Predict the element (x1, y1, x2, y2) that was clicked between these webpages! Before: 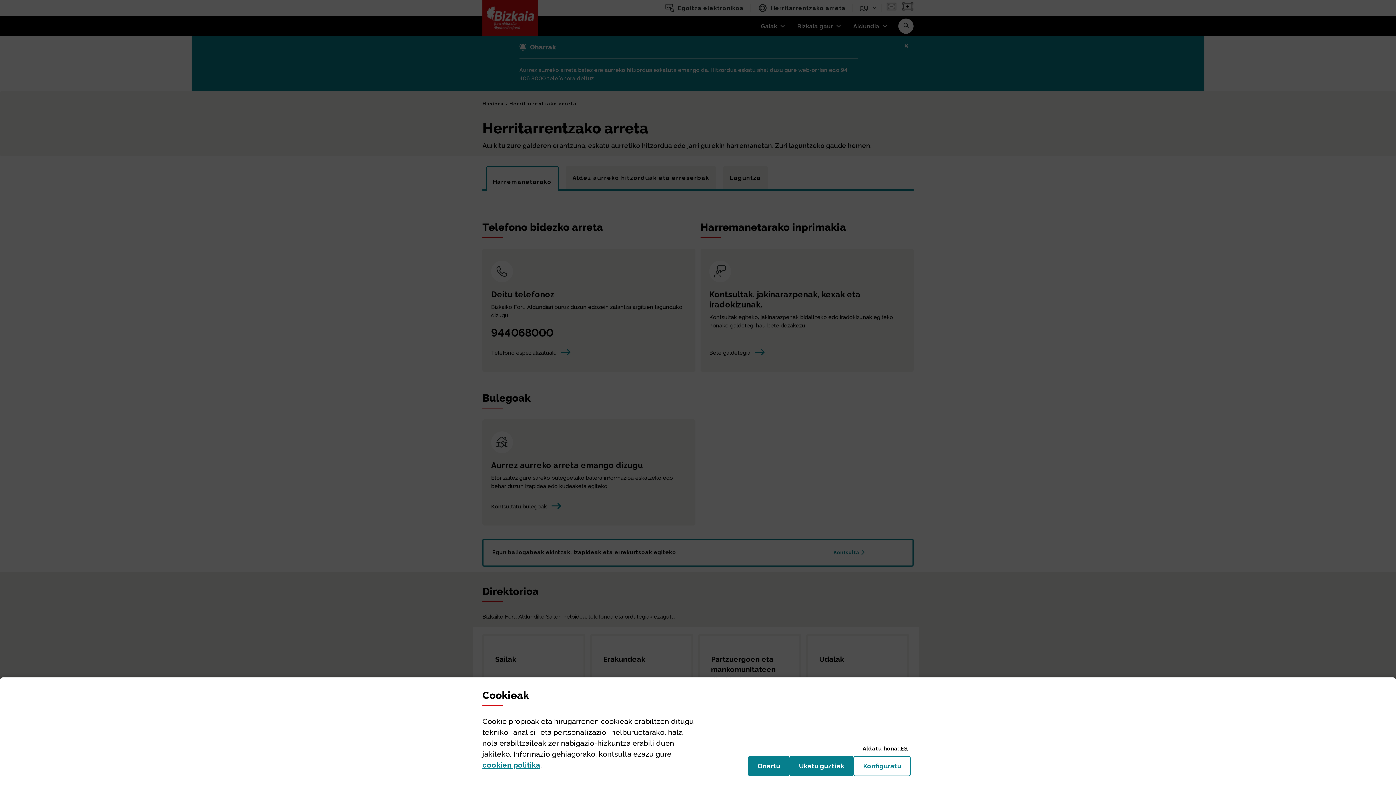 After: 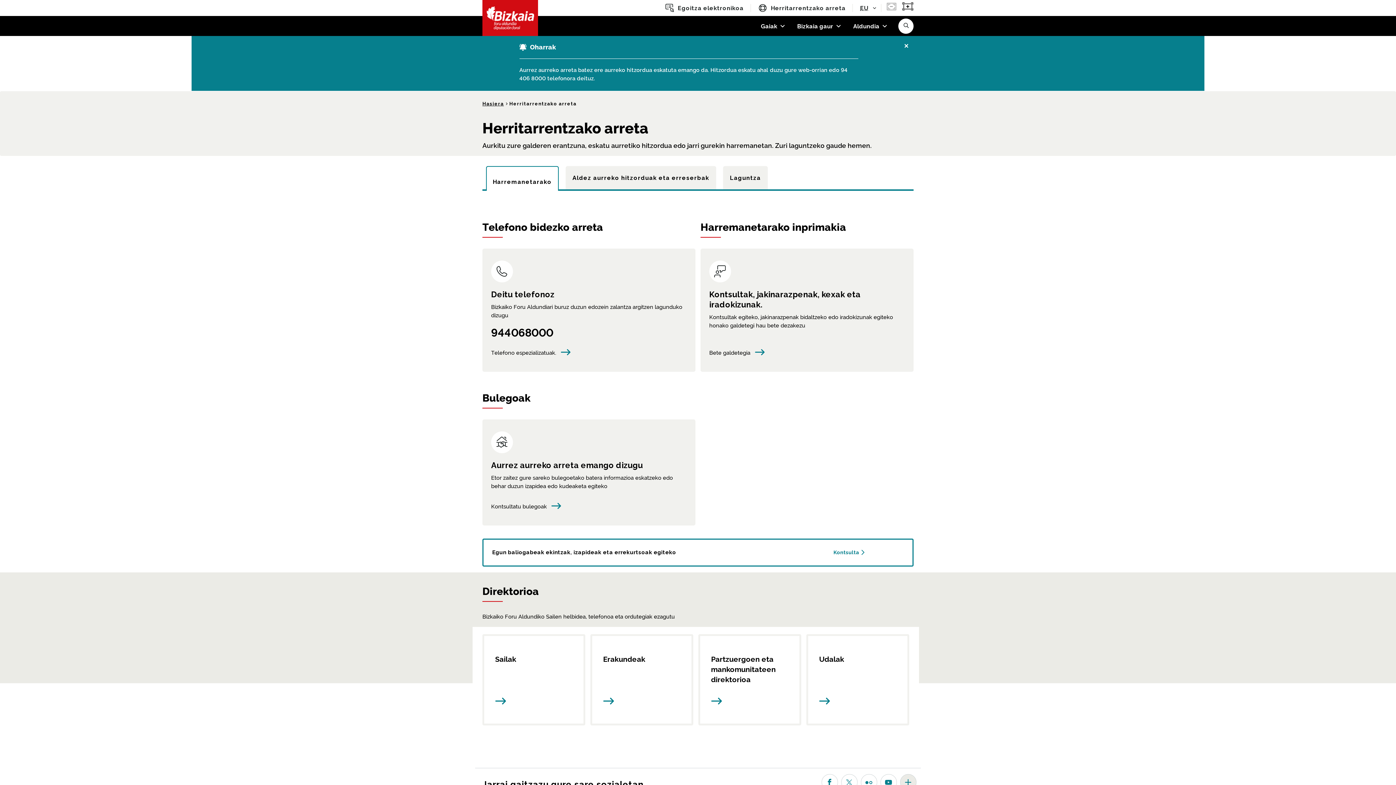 Action: bbox: (789, 756, 853, 776) label: Ukatu guztiak
(cookie)